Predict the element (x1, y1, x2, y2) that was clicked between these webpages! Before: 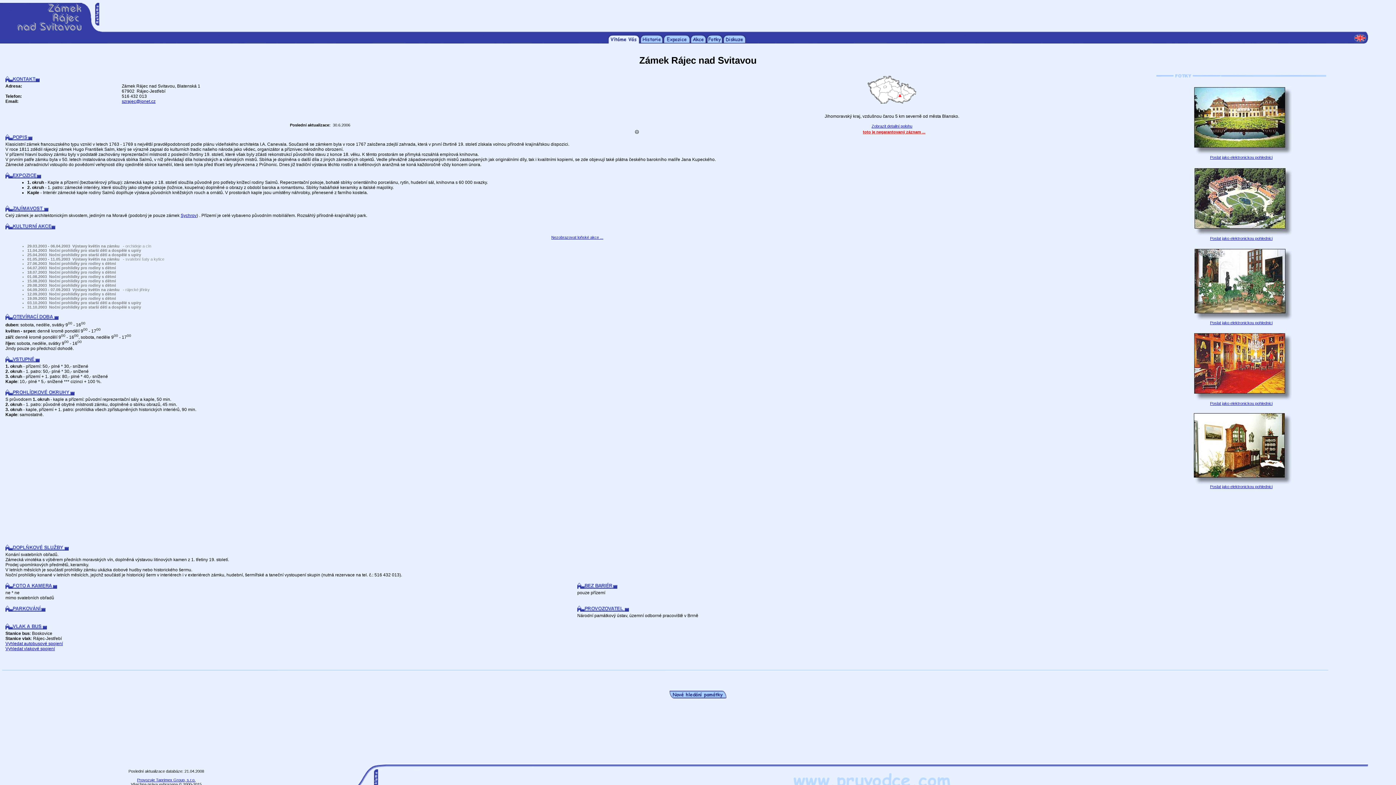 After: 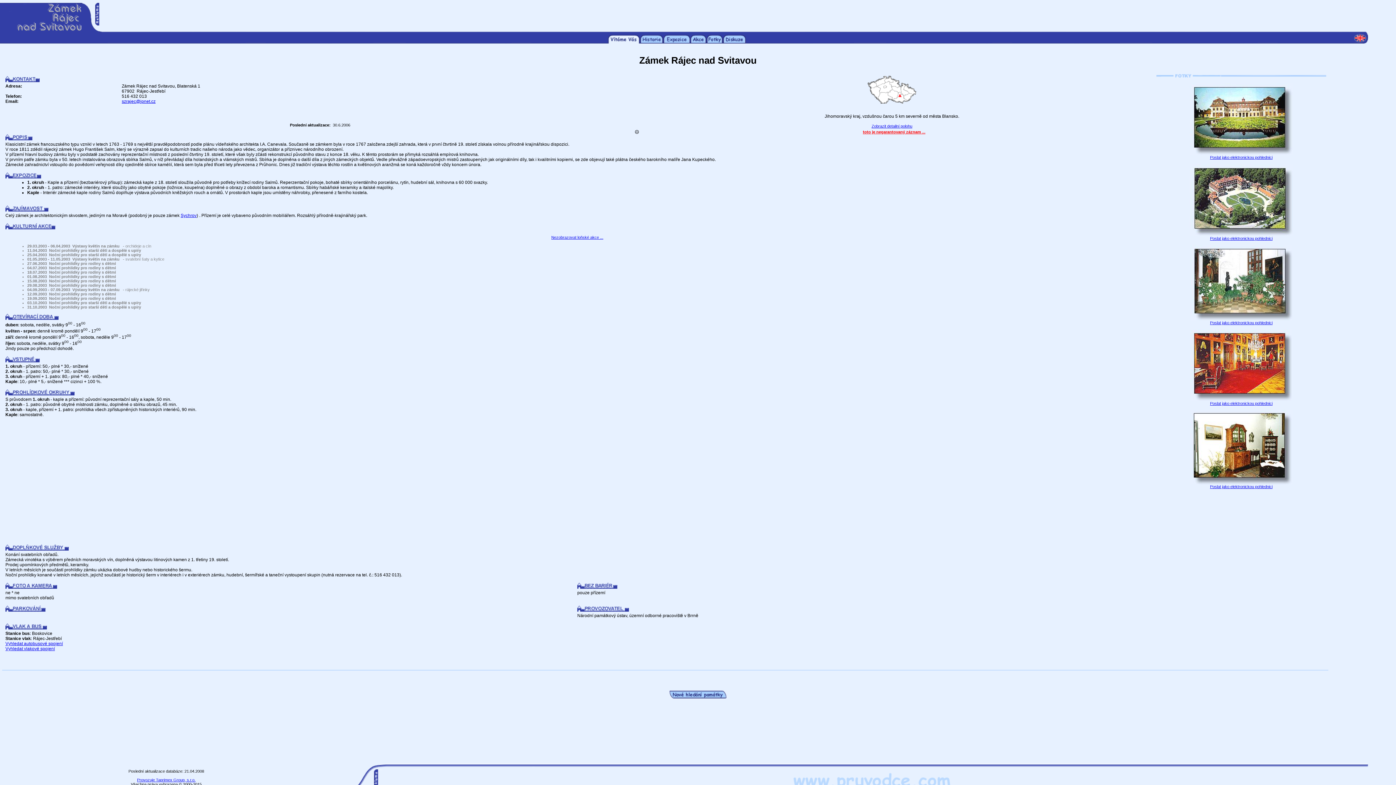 Action: bbox: (1190, 481, 1292, 485)